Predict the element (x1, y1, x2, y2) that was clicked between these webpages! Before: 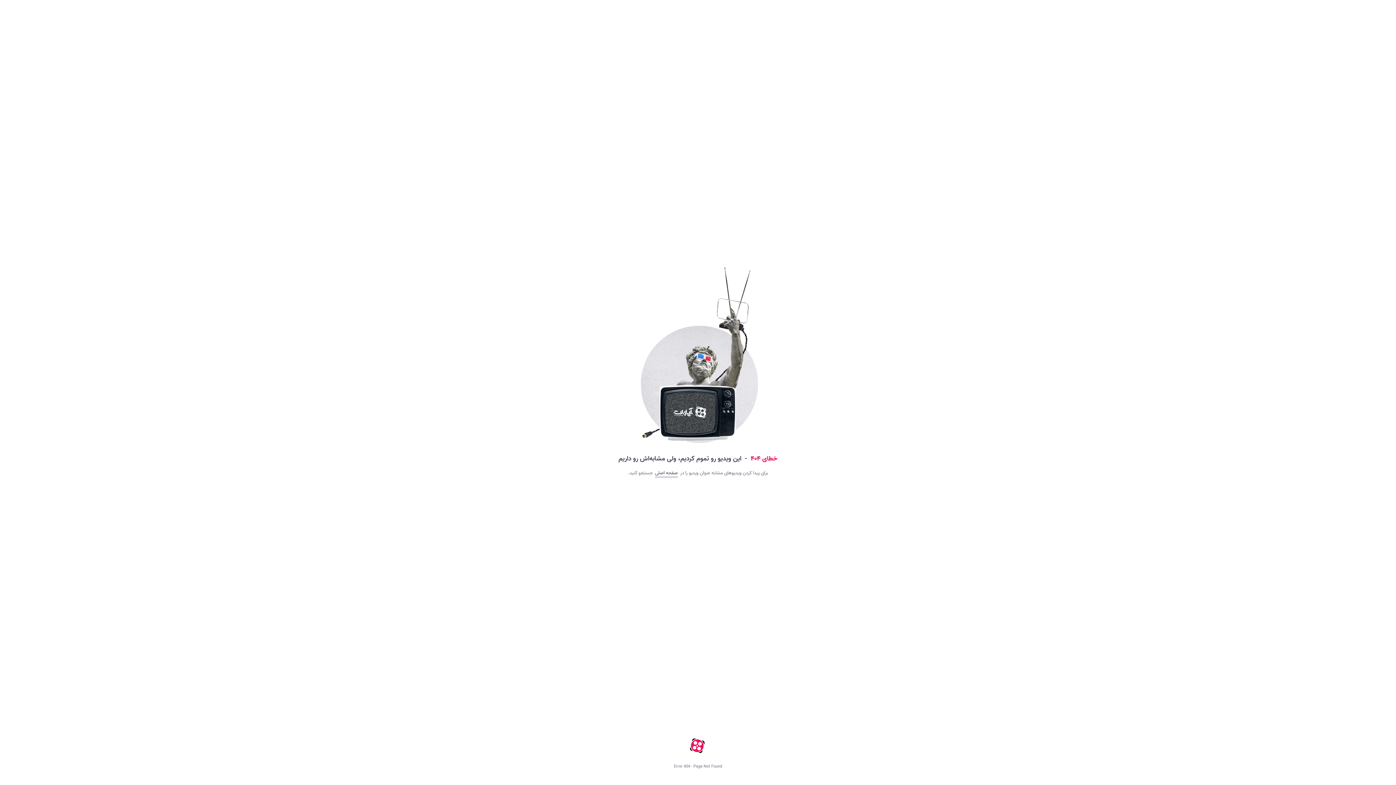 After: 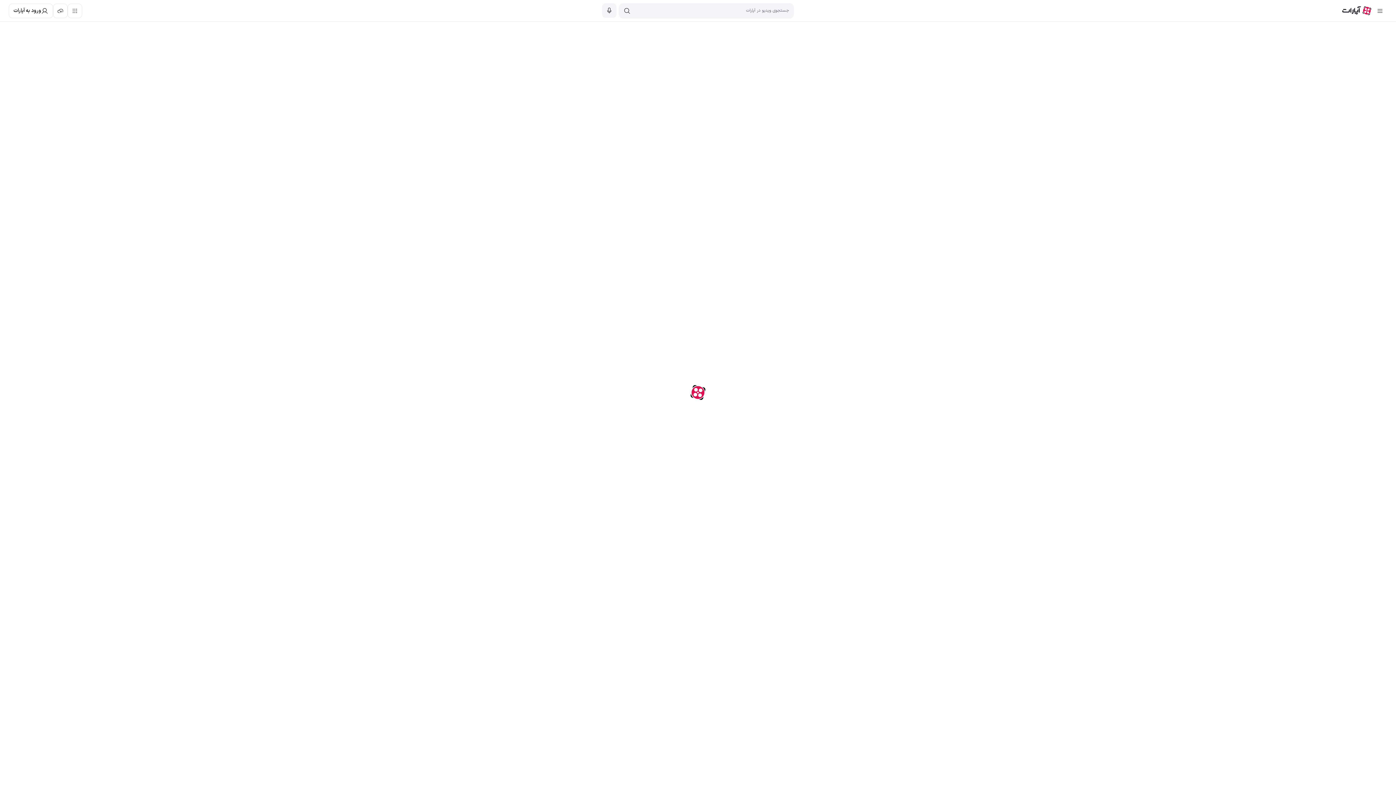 Action: bbox: (691, 738, 704, 751)